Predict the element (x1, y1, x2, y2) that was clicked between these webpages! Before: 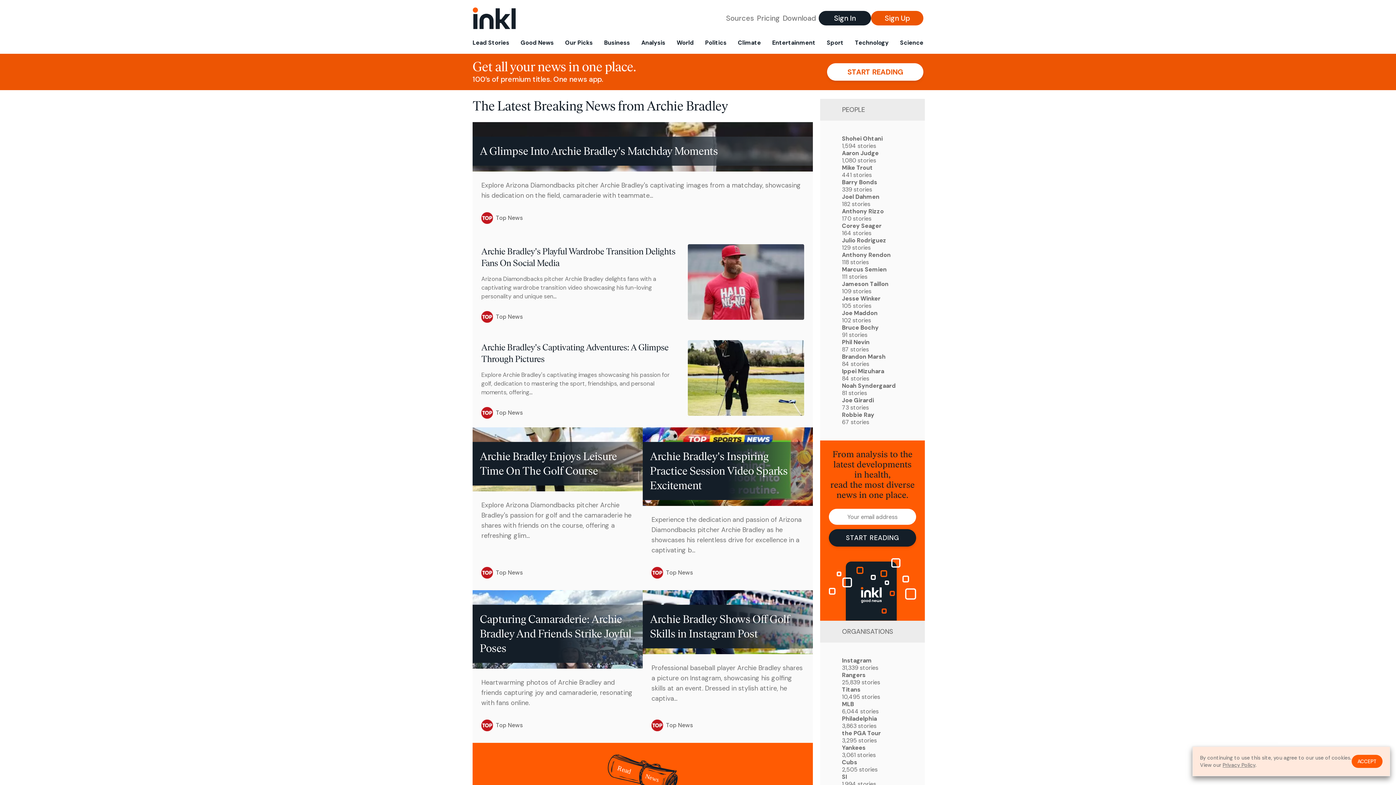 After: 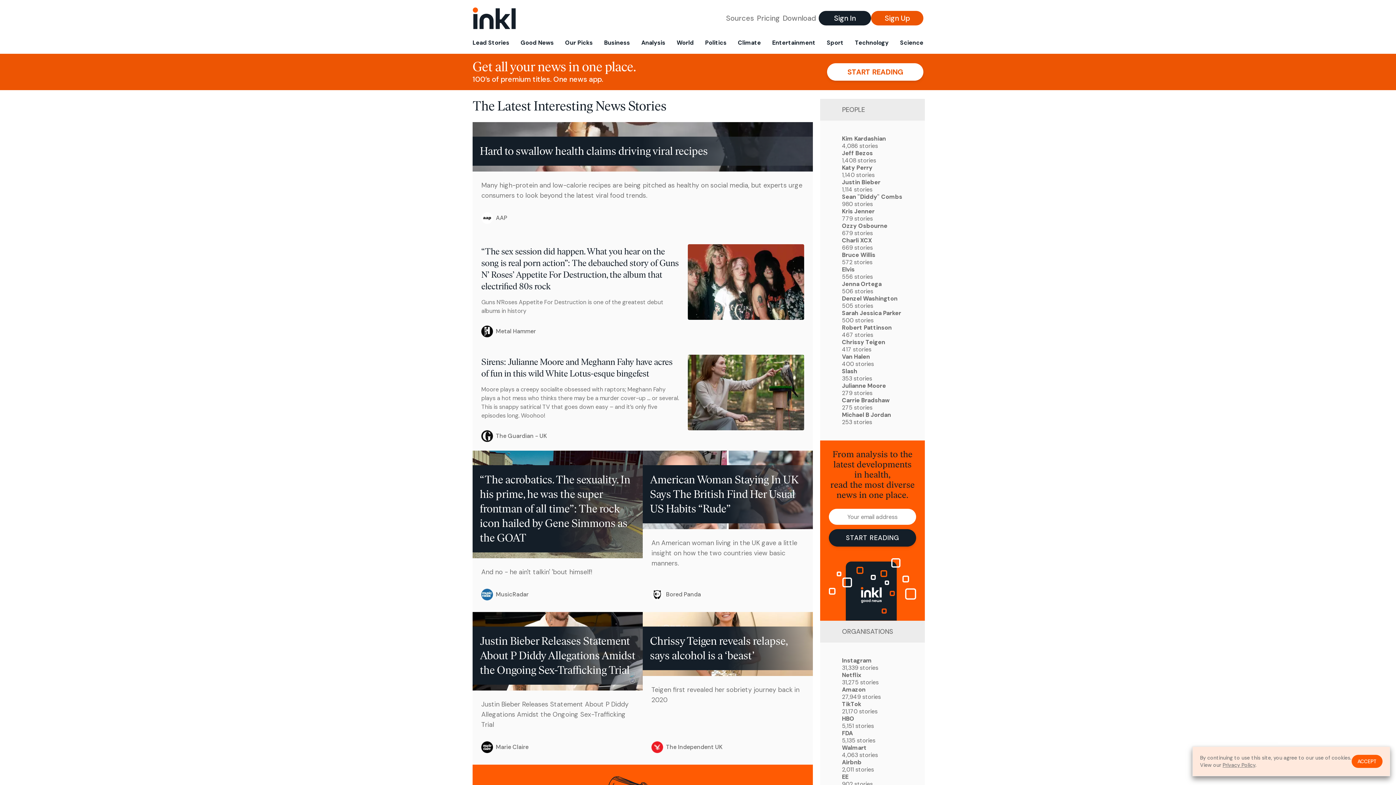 Action: label: Our Picks bbox: (562, 36, 595, 53)